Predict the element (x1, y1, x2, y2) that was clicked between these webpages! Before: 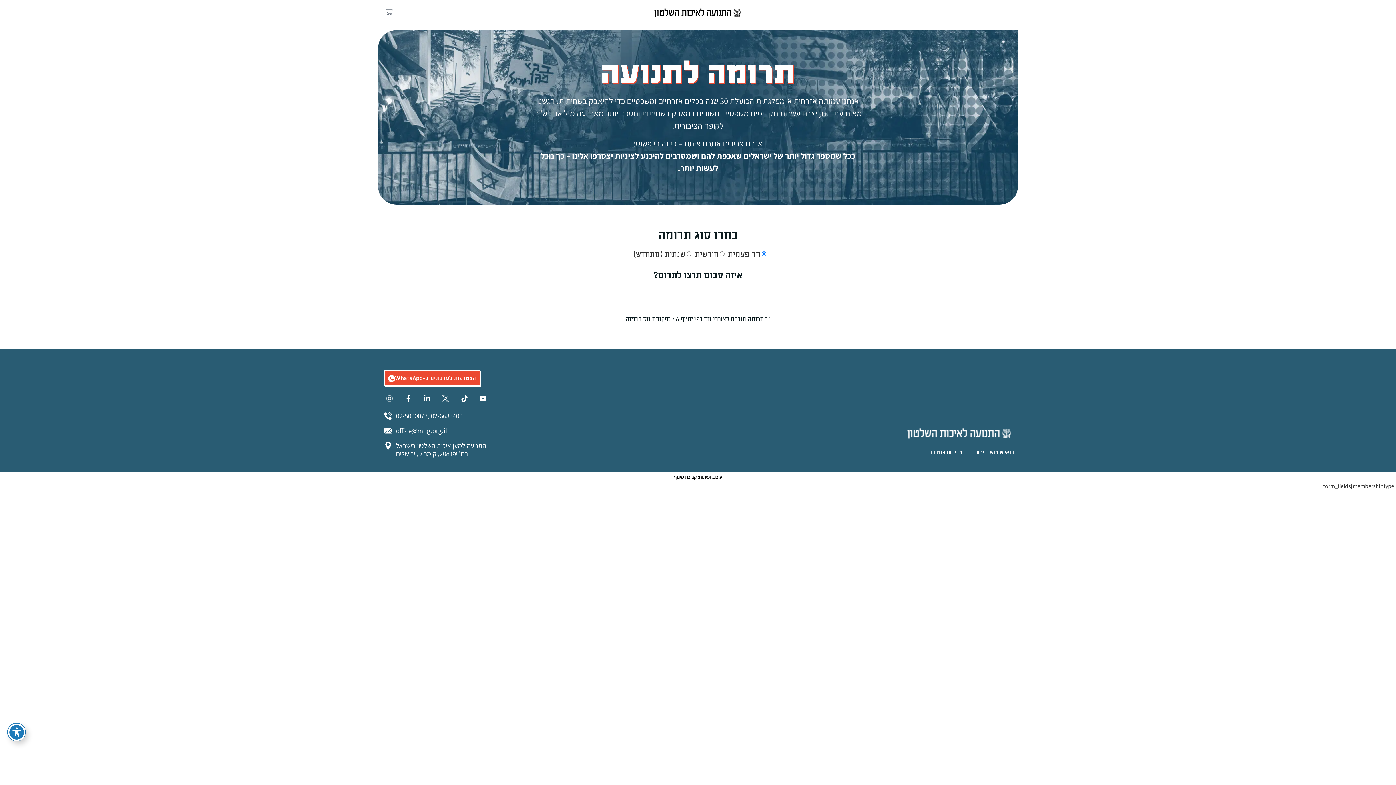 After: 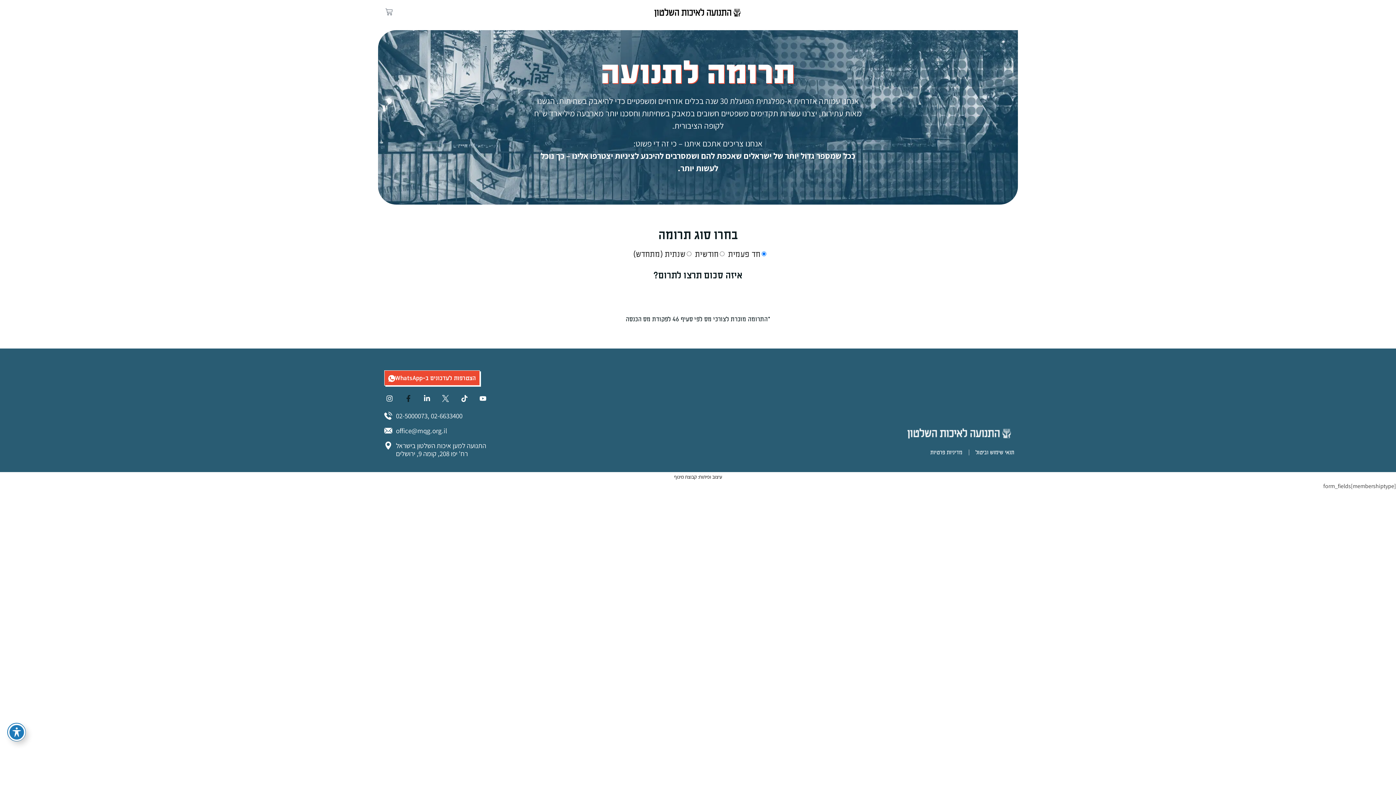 Action: bbox: (402, 393, 413, 404) label: Facebook-f